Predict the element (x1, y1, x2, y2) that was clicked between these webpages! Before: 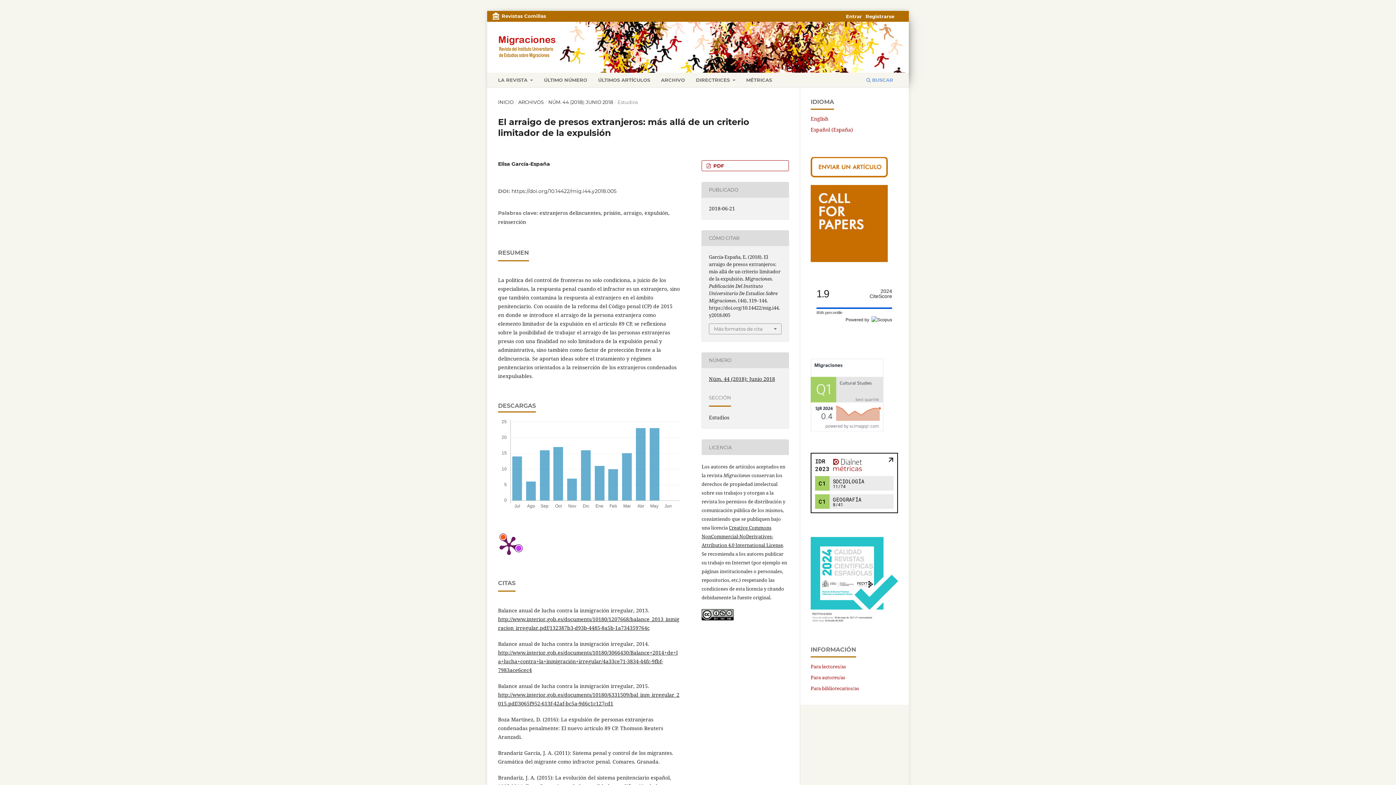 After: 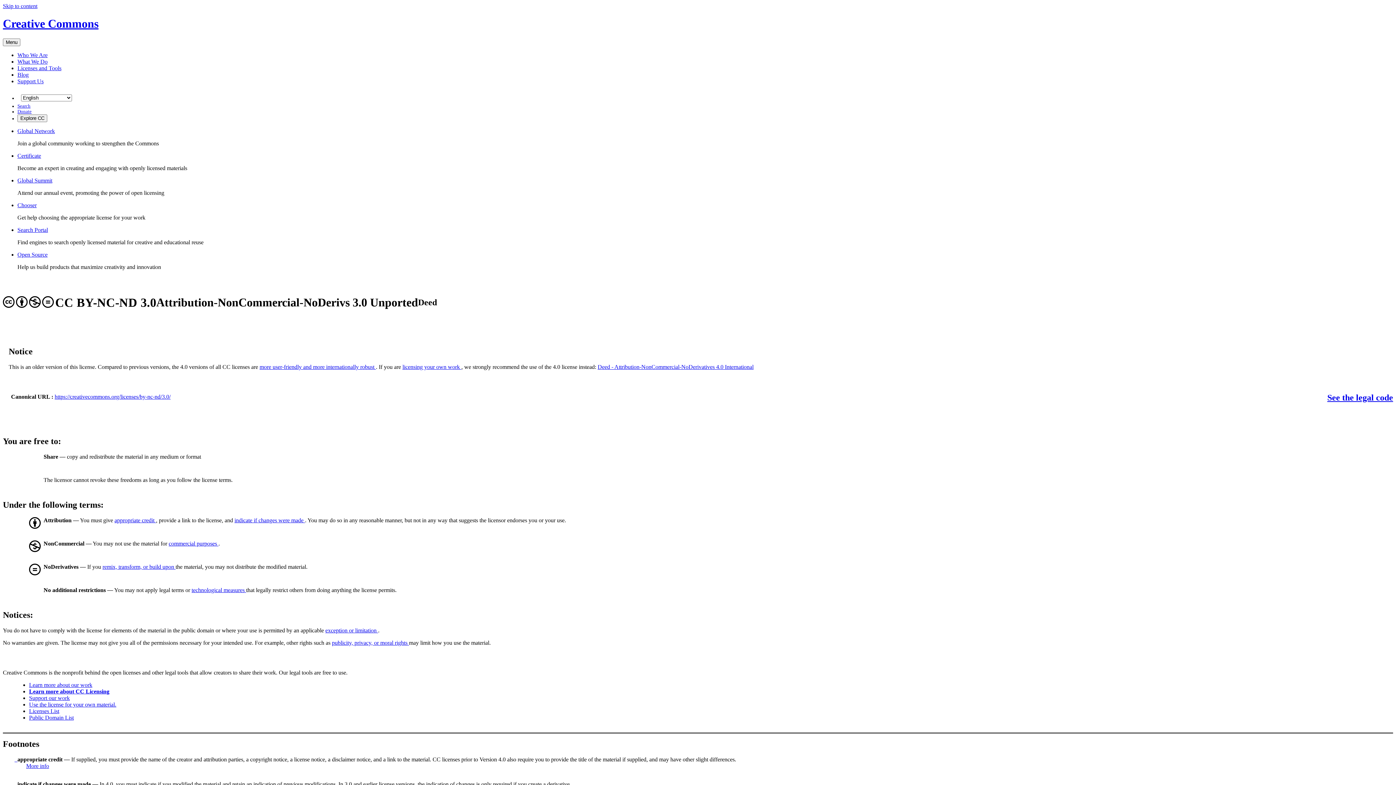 Action: bbox: (701, 615, 733, 622)